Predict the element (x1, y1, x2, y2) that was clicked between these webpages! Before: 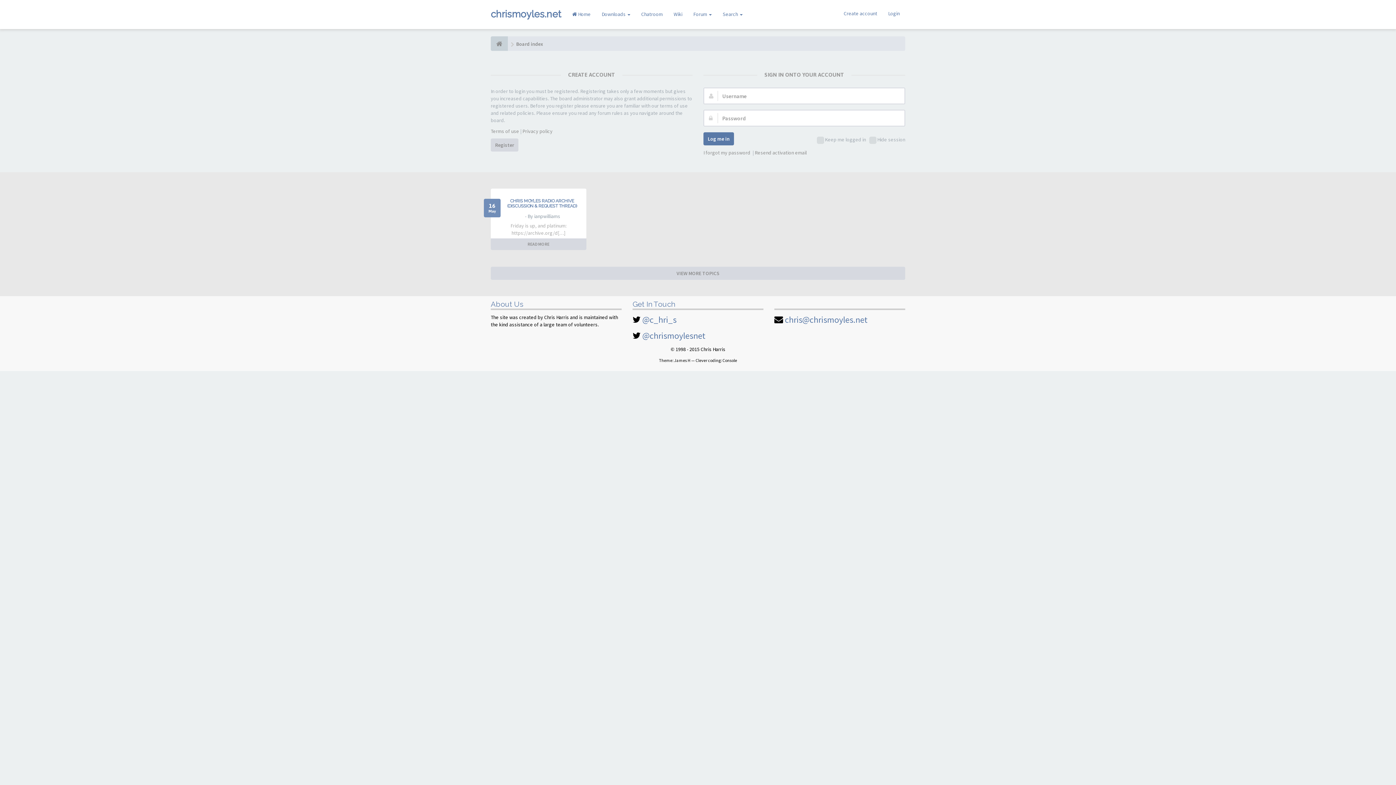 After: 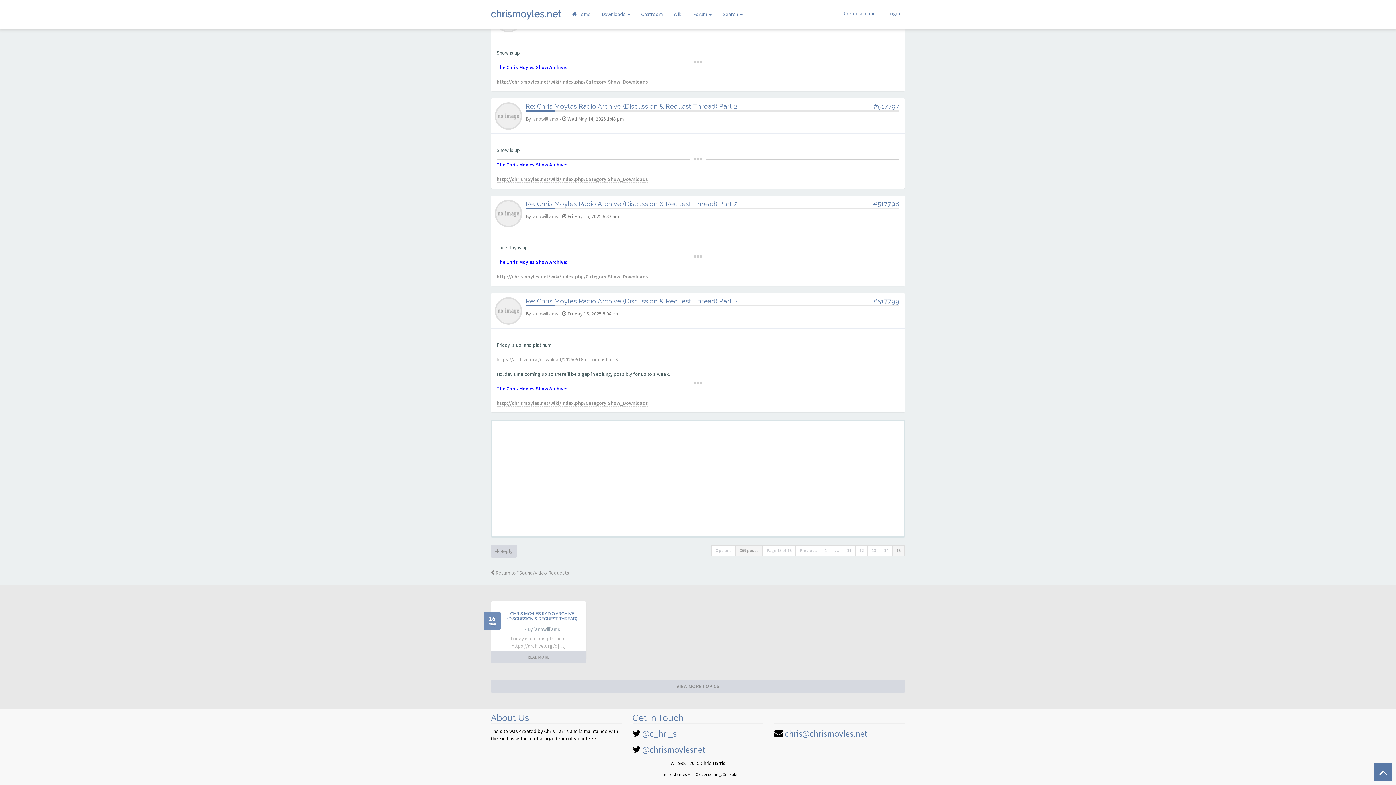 Action: bbox: (490, 240, 586, 248) label: READ MORE